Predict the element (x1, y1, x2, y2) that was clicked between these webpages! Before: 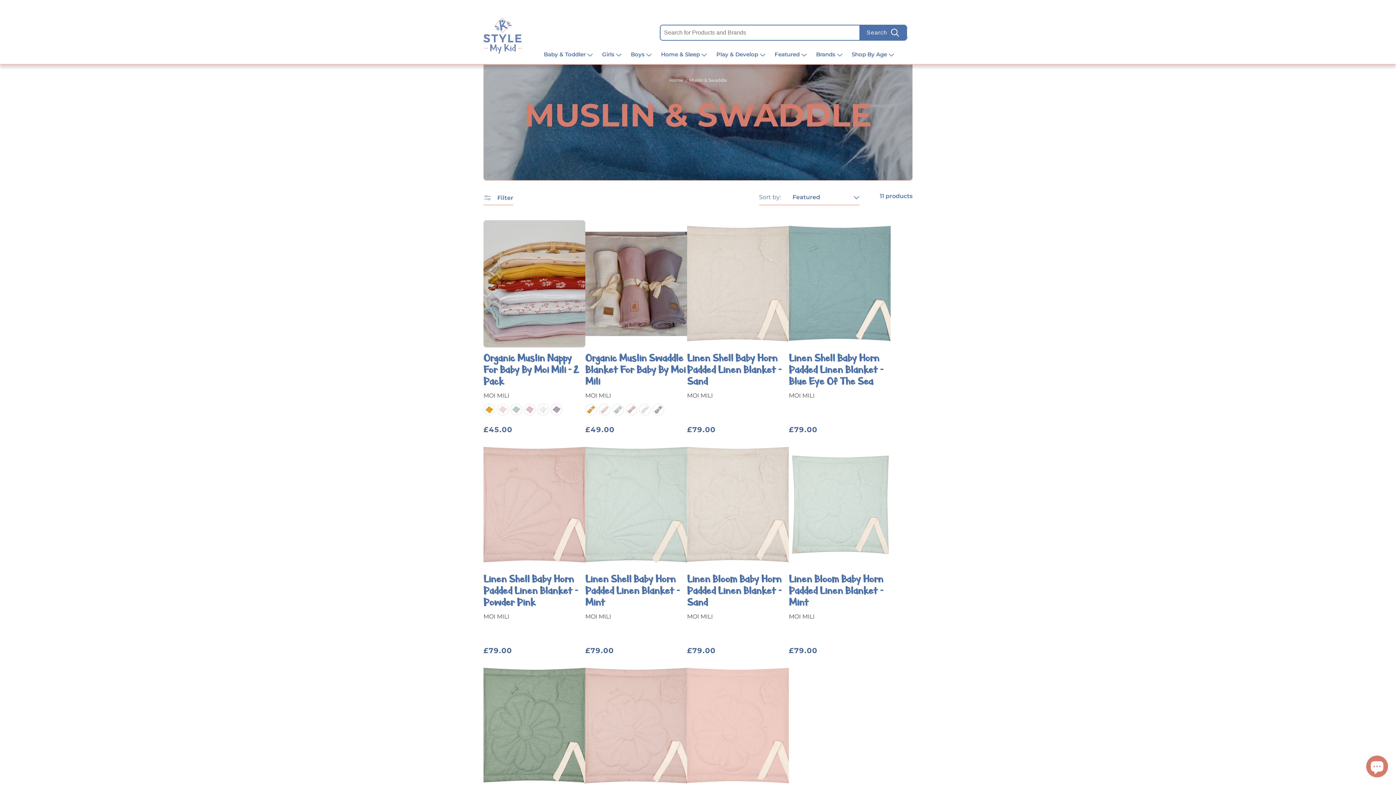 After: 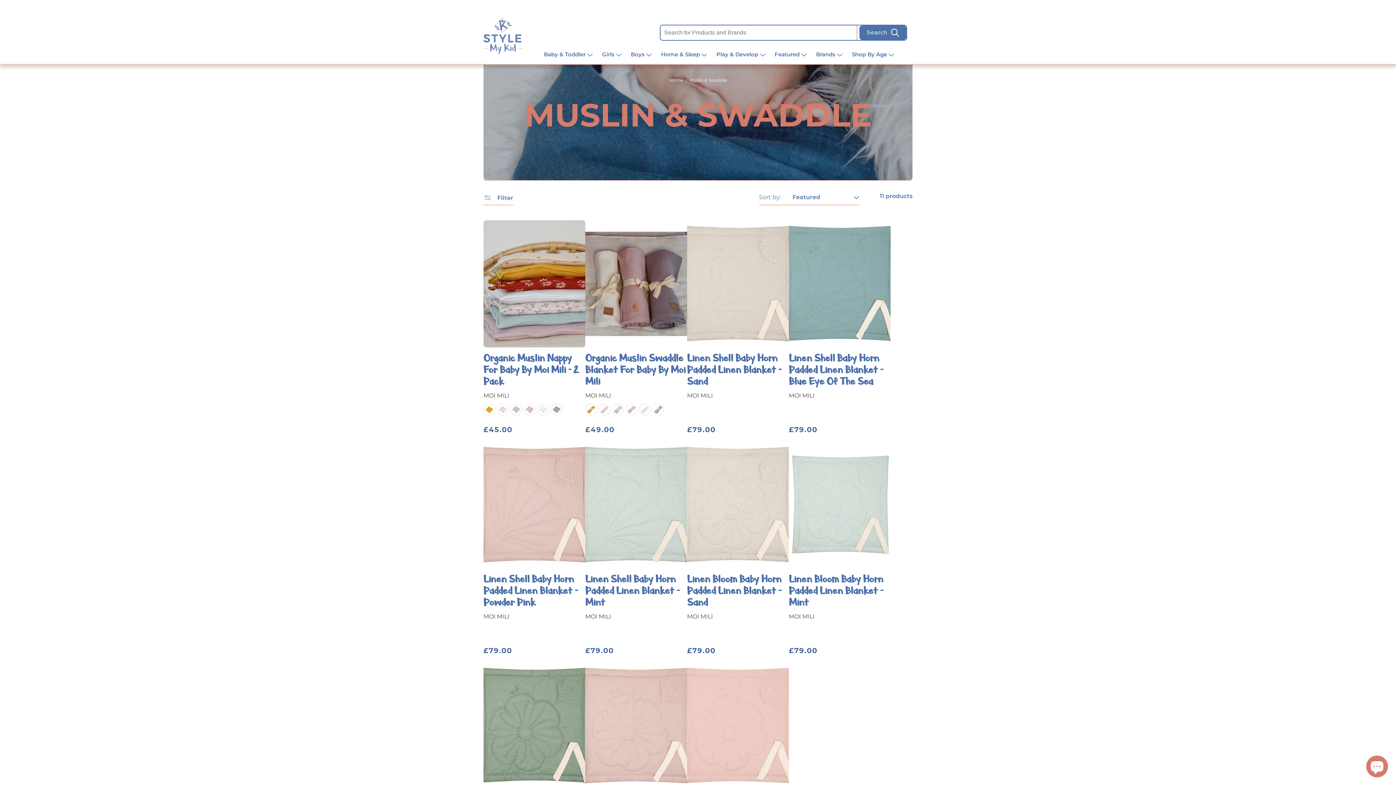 Action: bbox: (859, 25, 906, 40) label: Search for Products and Brands